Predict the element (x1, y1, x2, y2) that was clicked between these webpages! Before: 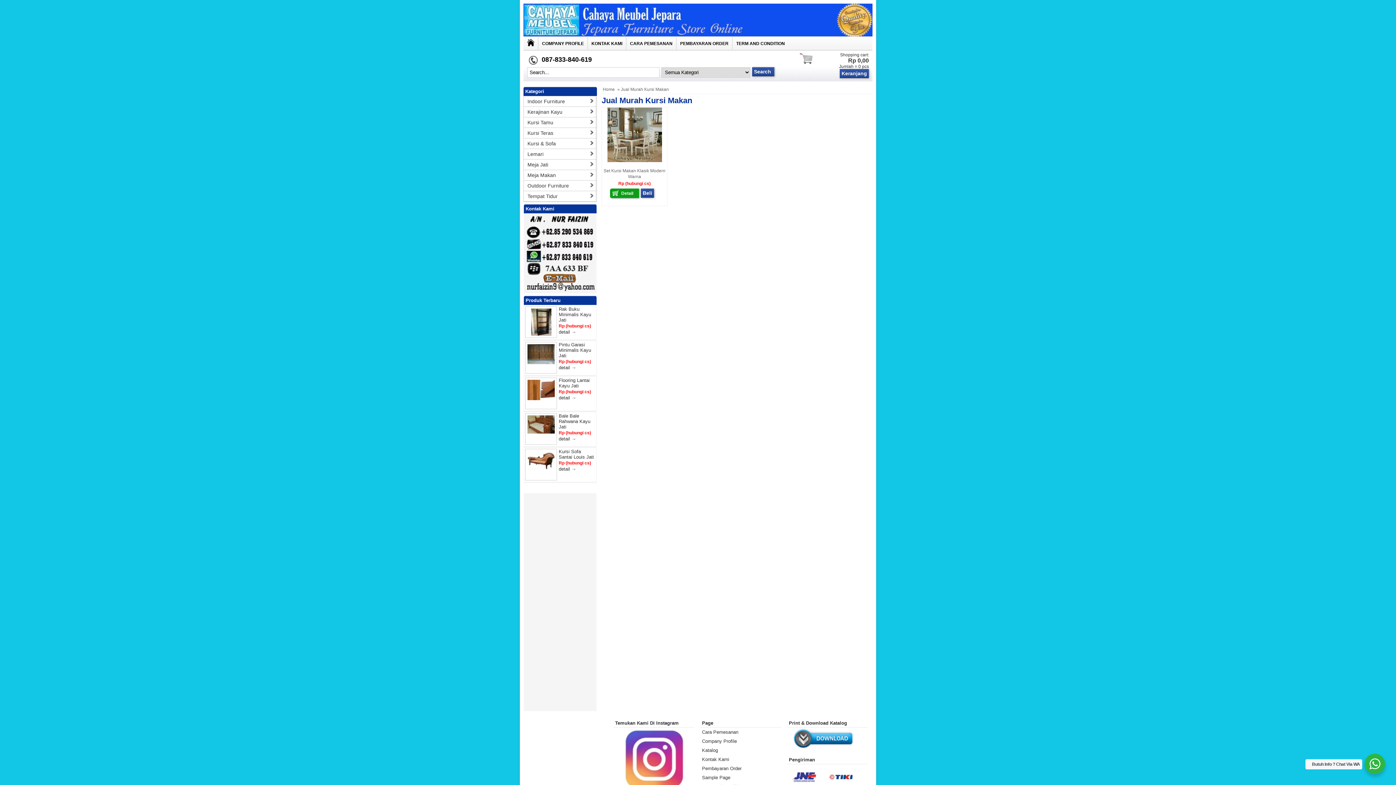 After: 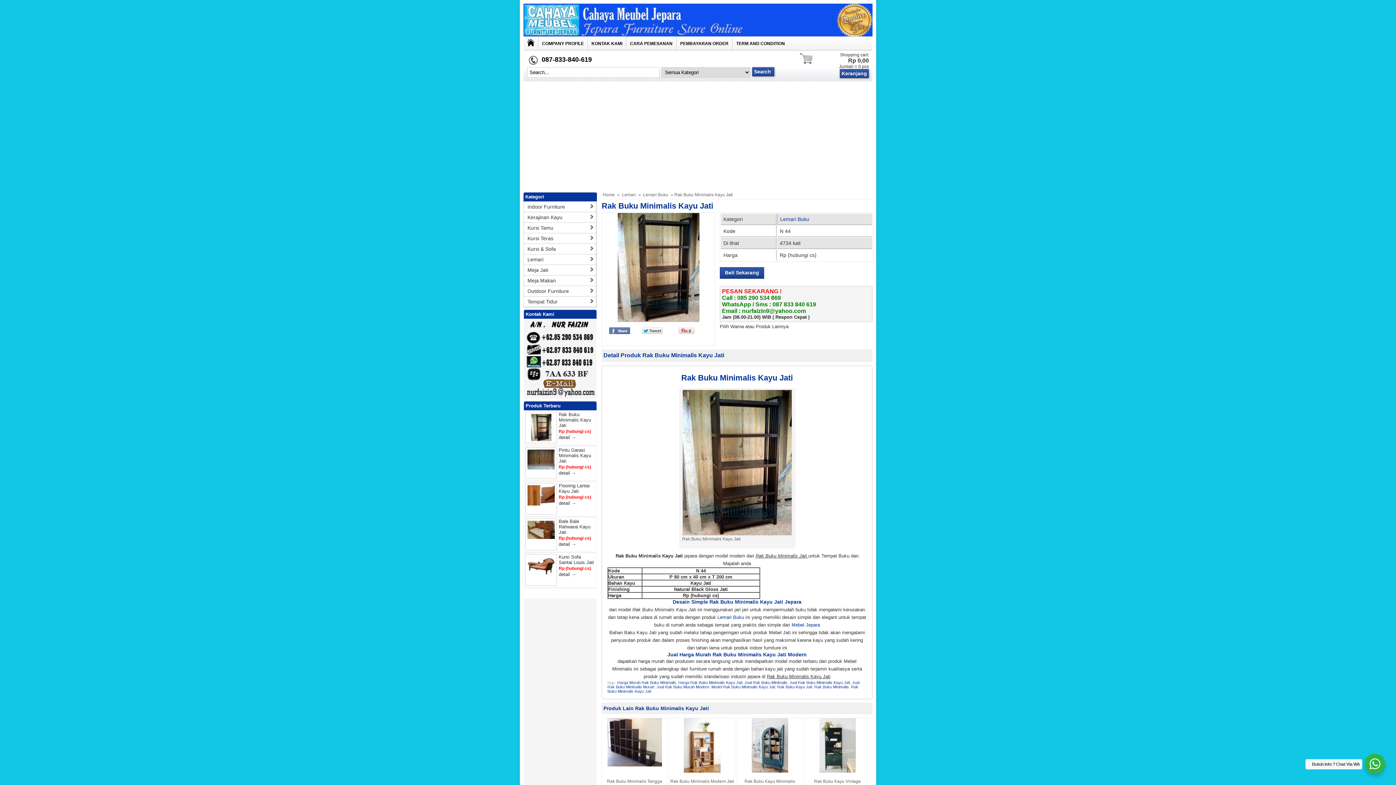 Action: bbox: (531, 331, 551, 337)